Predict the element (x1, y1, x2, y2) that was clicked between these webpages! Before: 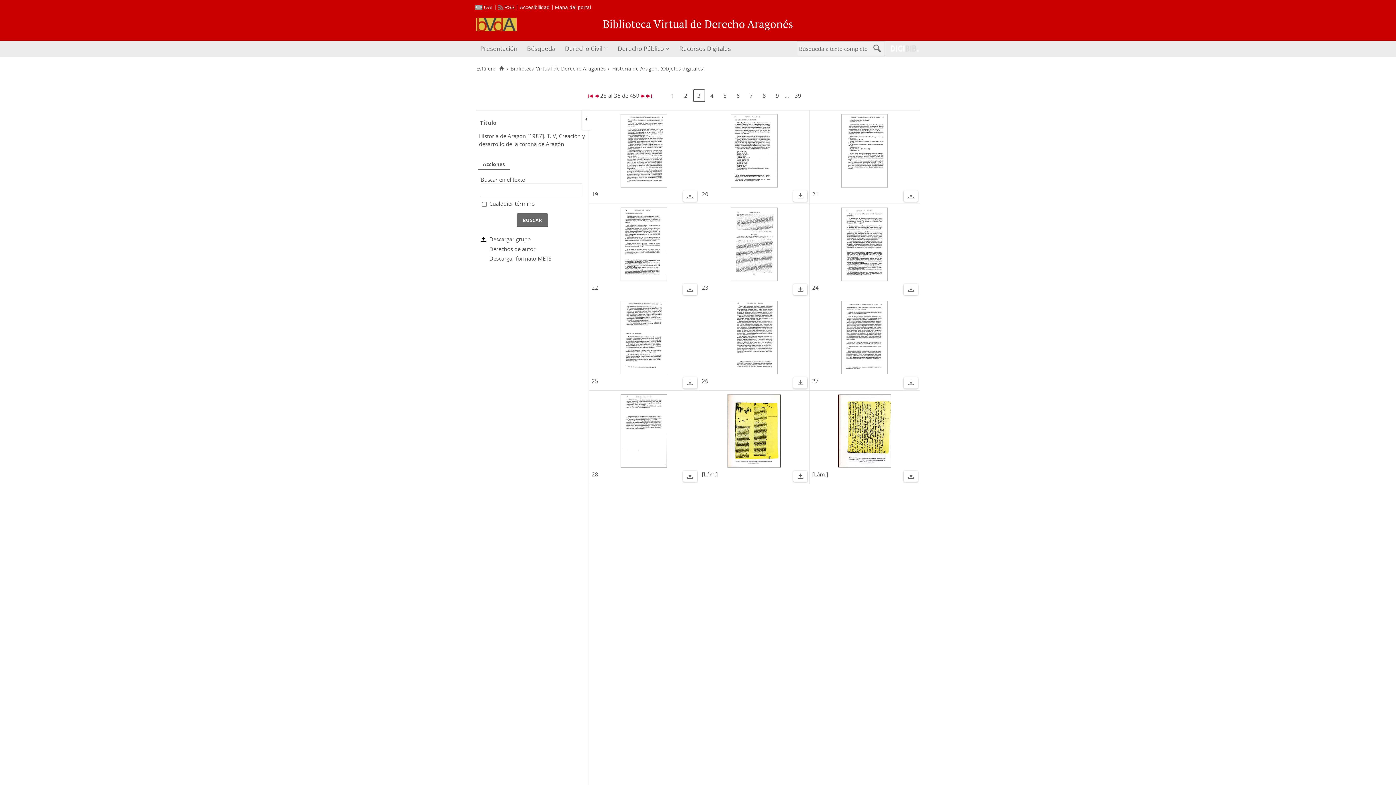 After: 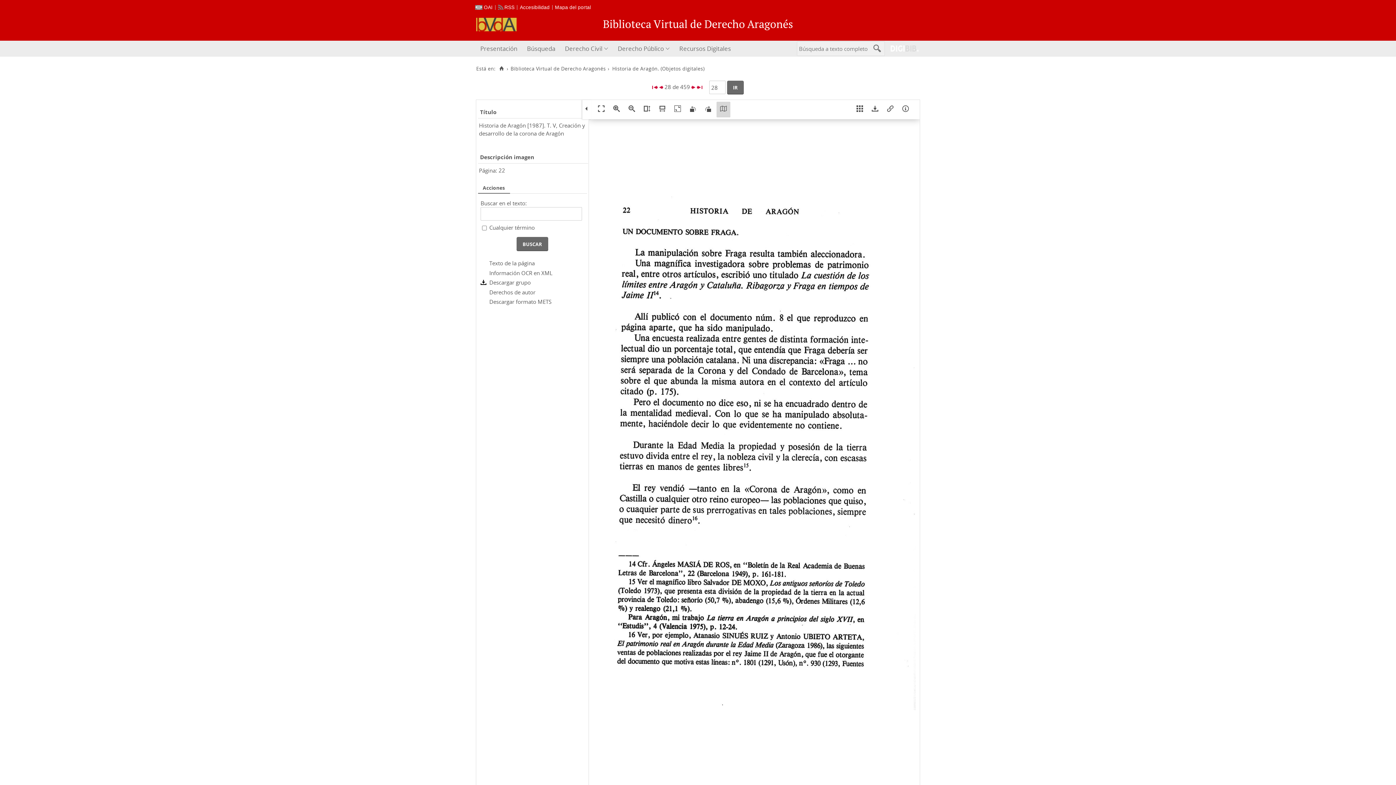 Action: bbox: (592, 207, 695, 282)